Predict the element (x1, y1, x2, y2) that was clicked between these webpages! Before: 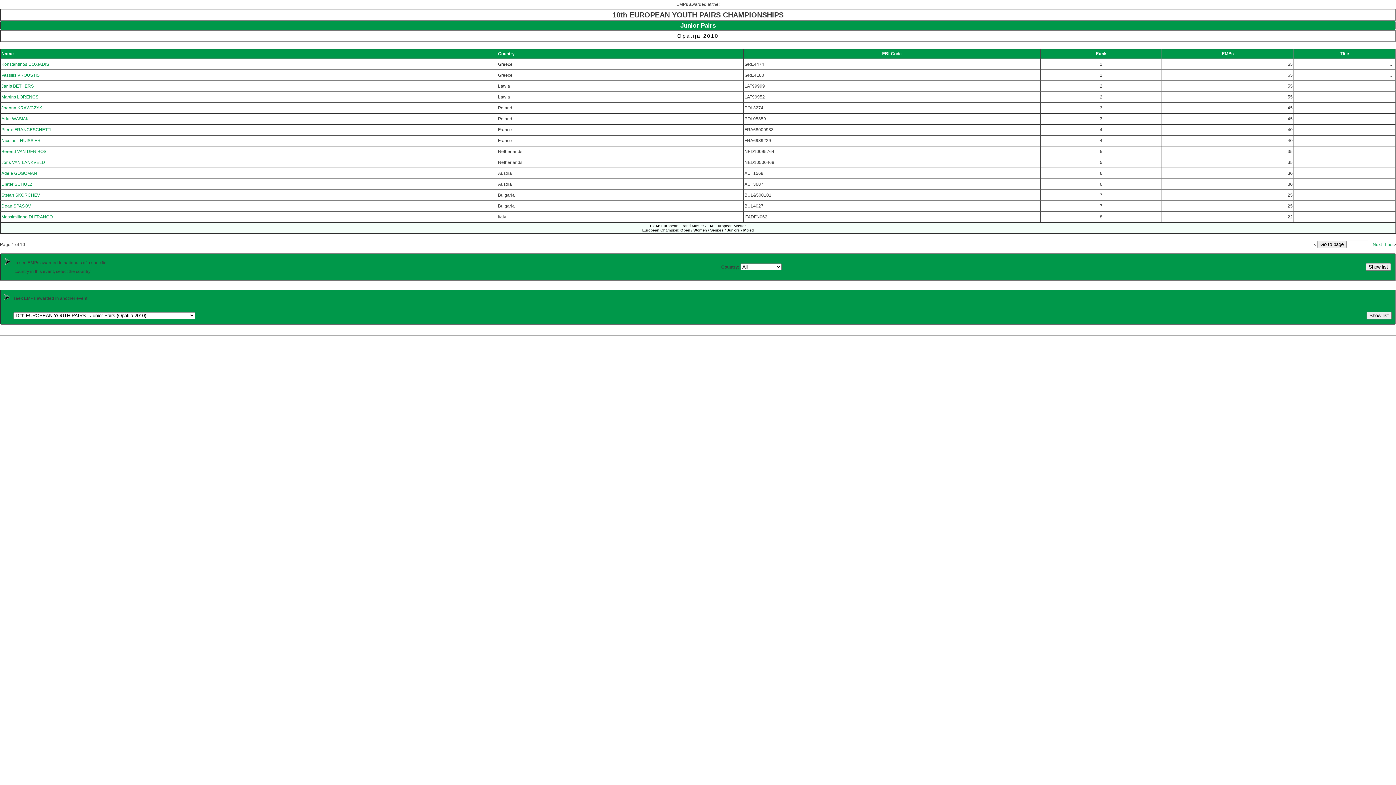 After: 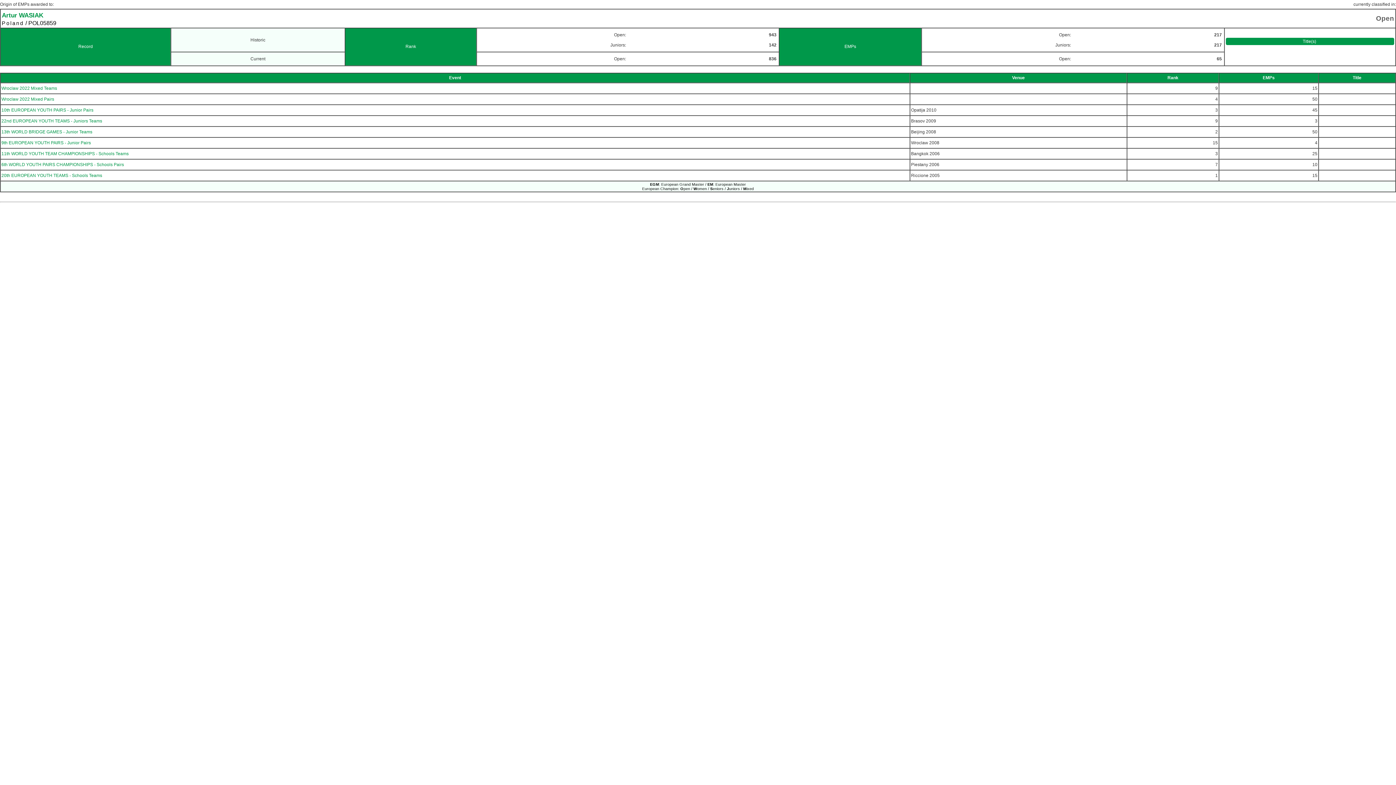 Action: bbox: (1, 116, 28, 121) label: Artur WASIAK